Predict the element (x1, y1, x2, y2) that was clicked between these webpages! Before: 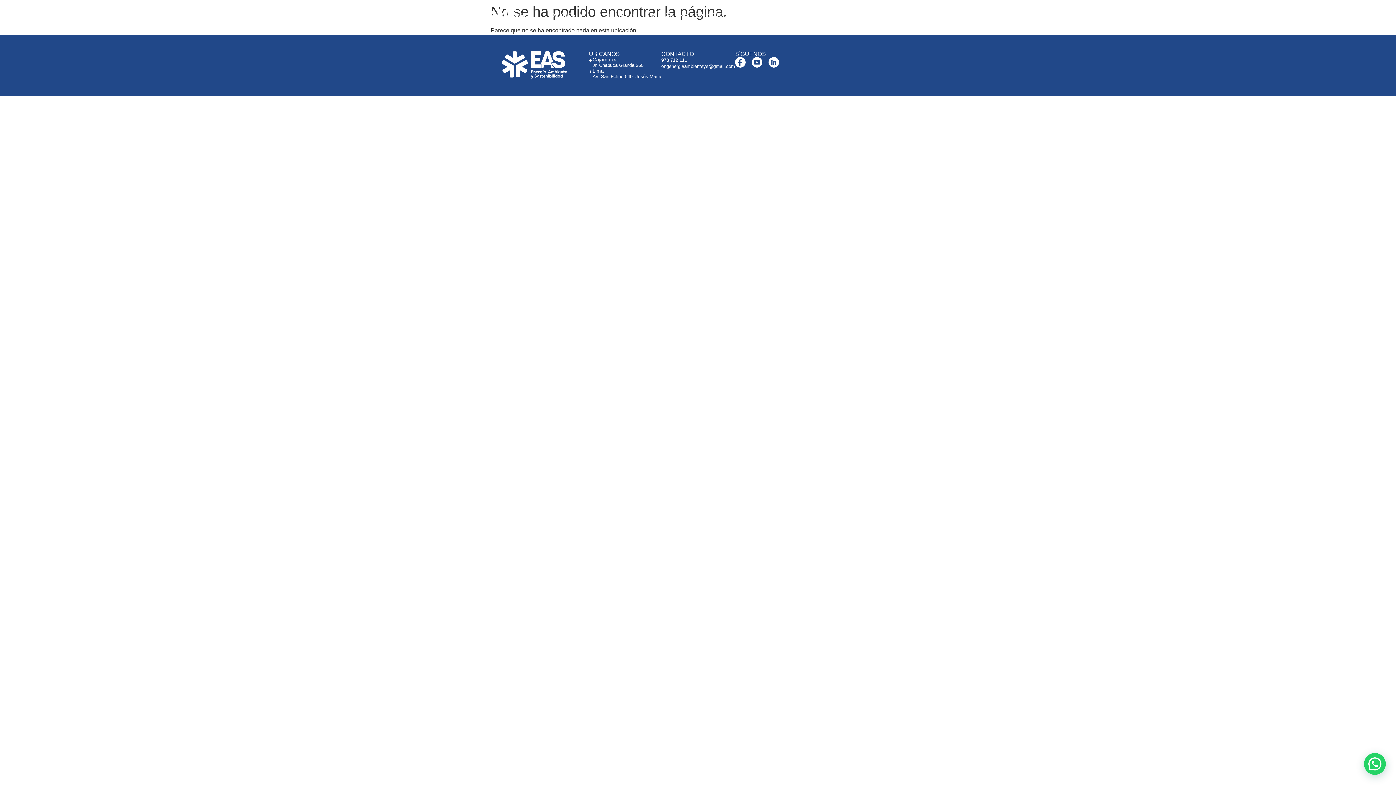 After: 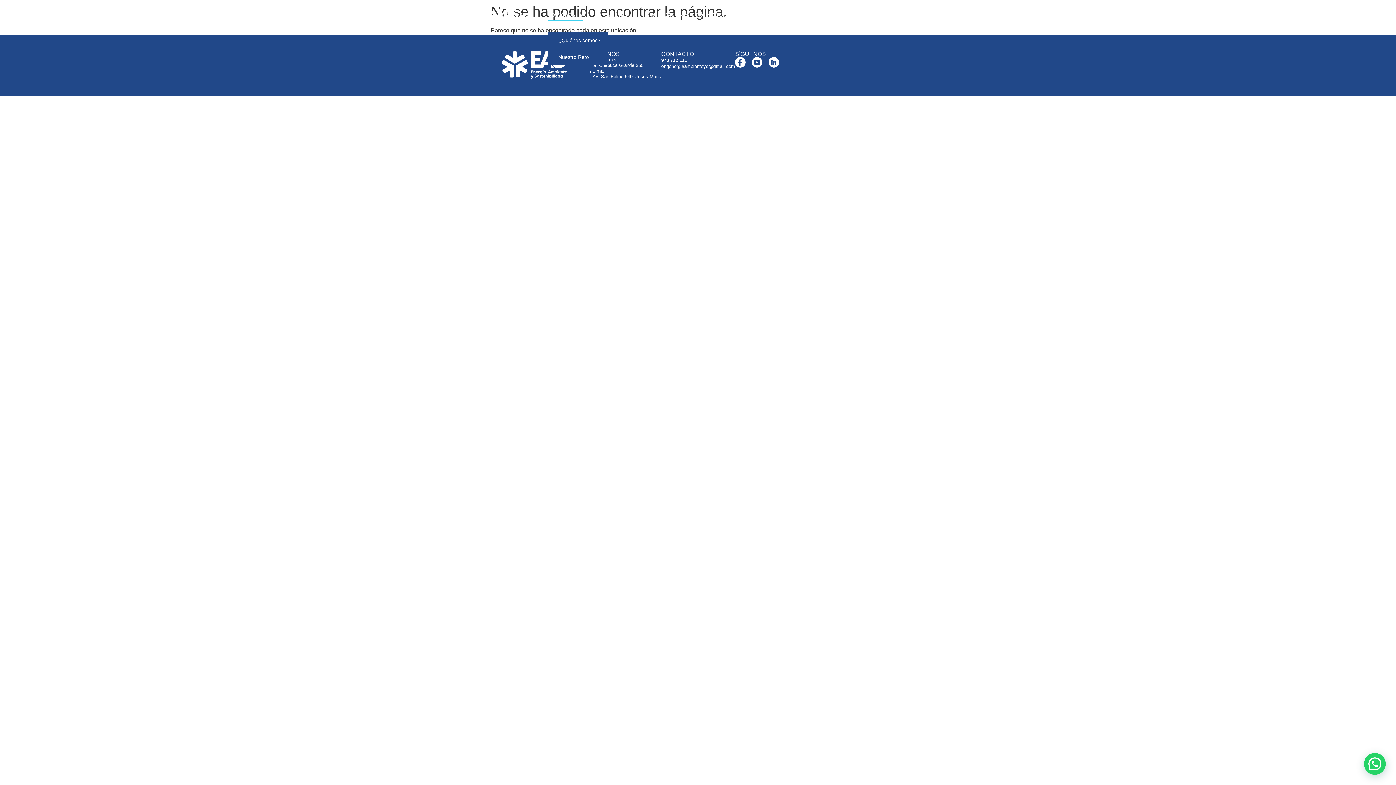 Action: label: NOSOTROS bbox: (548, 9, 583, 21)